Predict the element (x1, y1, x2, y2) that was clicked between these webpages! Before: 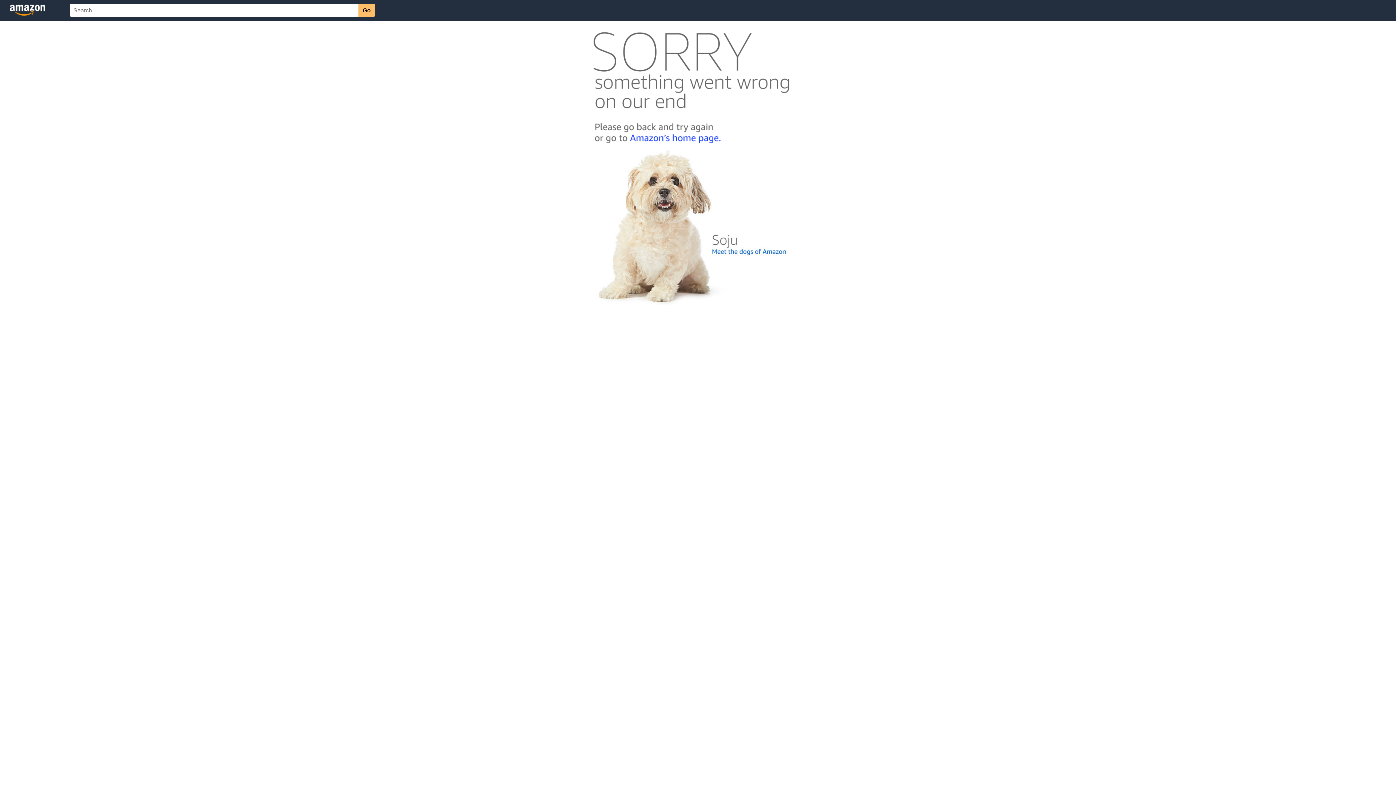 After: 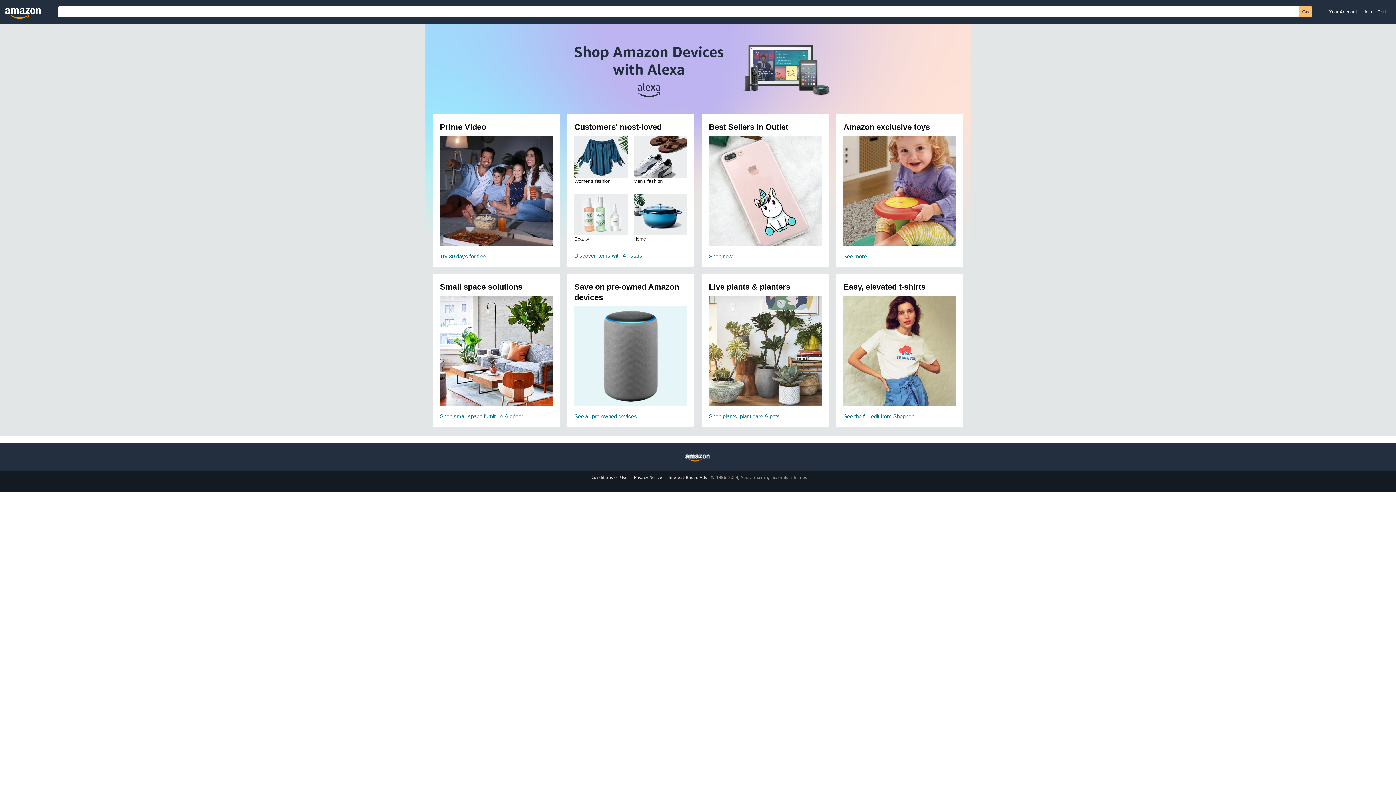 Action: bbox: (592, 142, 803, 148)